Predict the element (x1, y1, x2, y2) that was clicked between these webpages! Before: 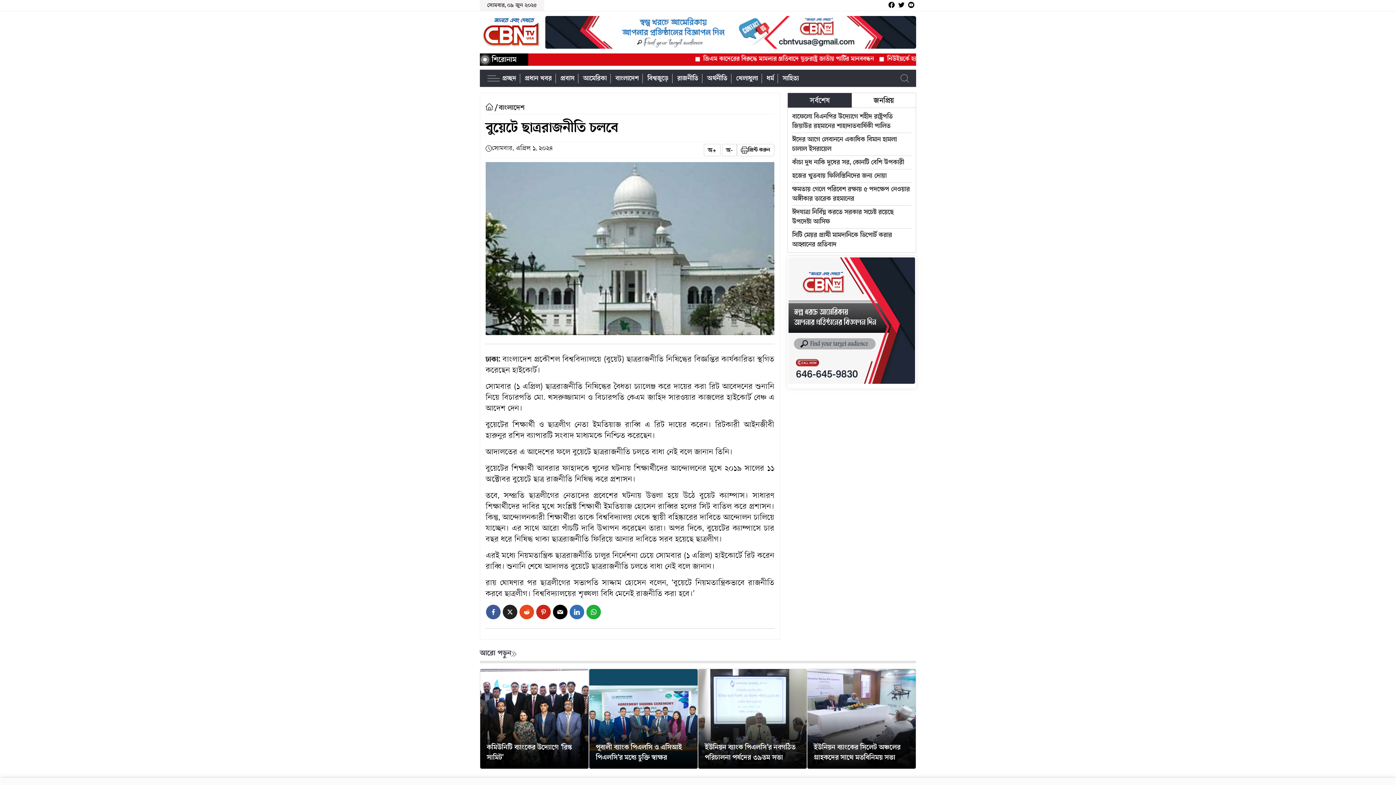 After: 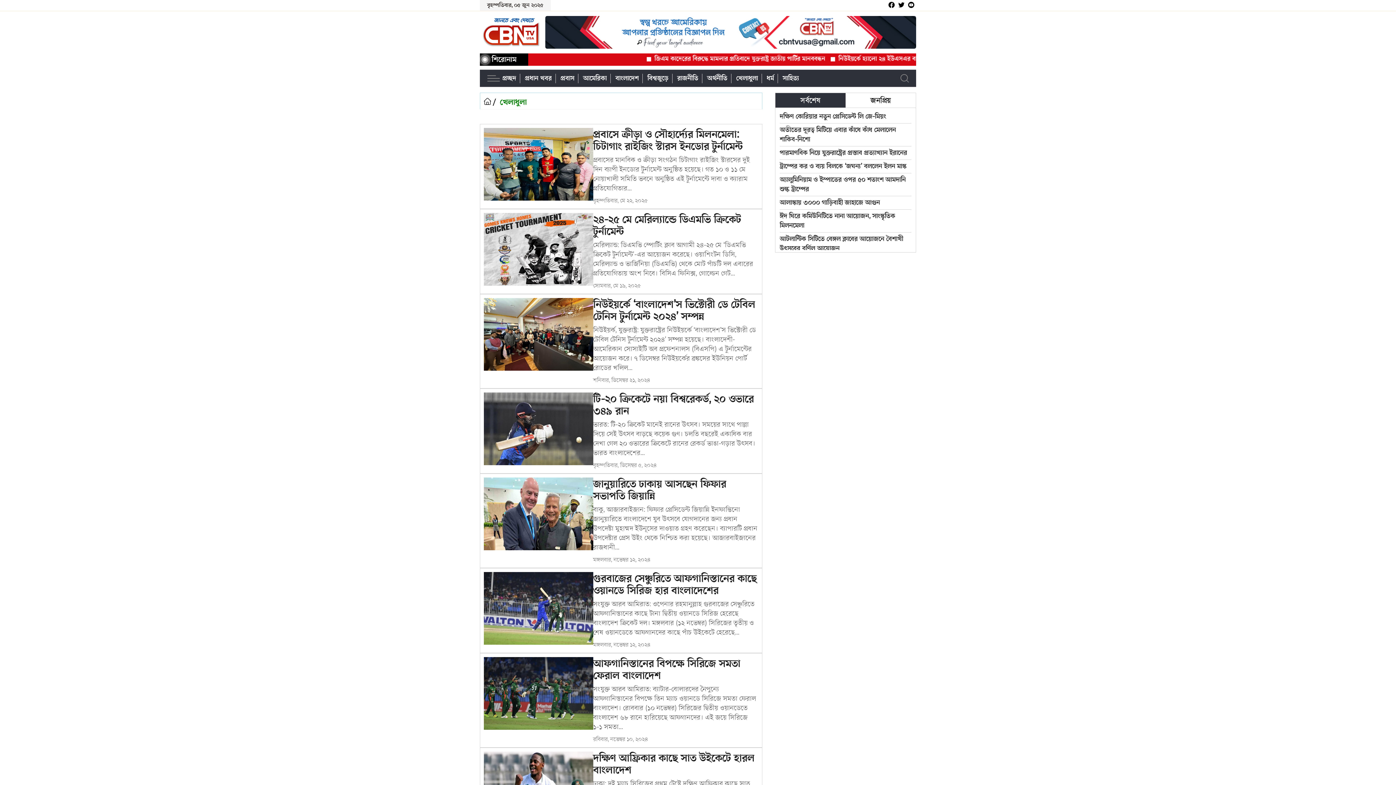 Action: bbox: (736, 73, 758, 82) label: খেলাধুলা